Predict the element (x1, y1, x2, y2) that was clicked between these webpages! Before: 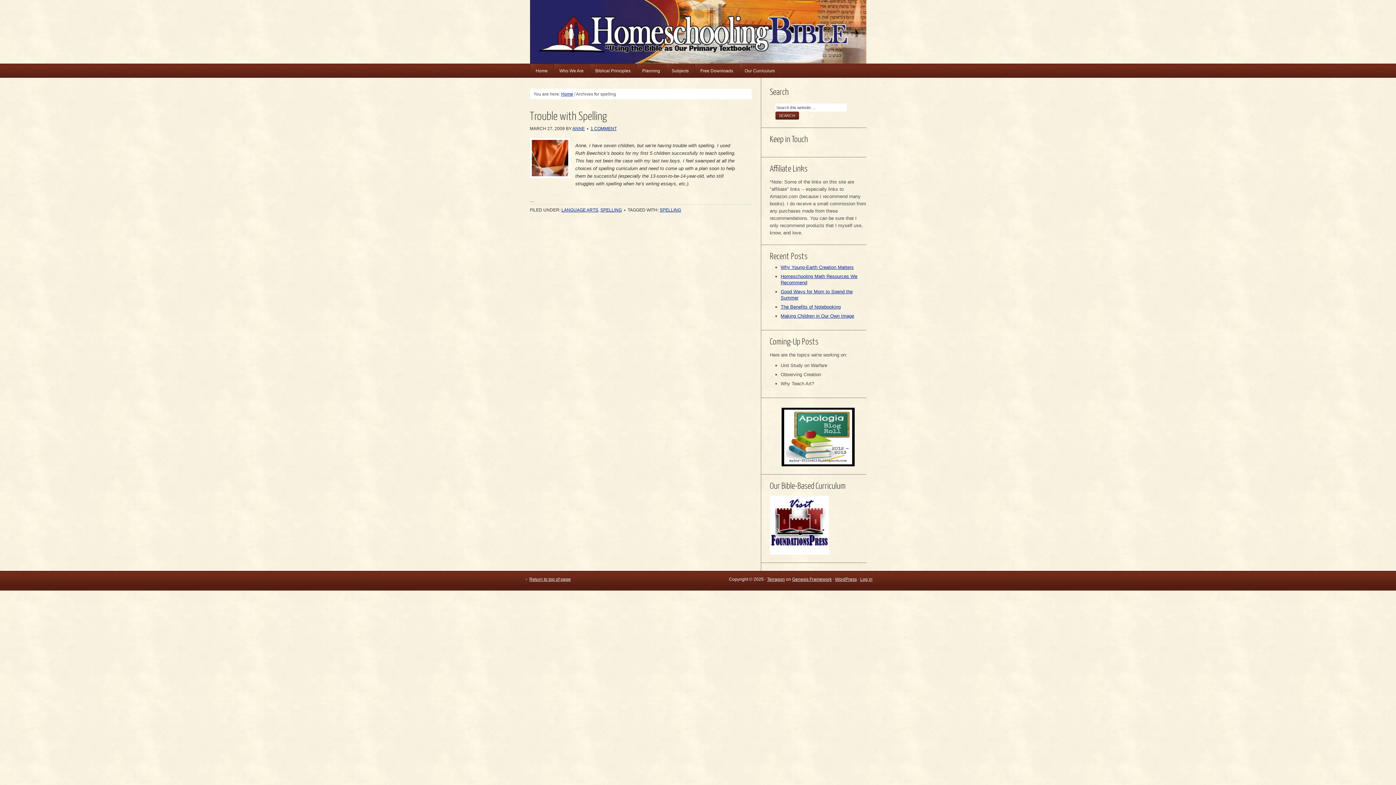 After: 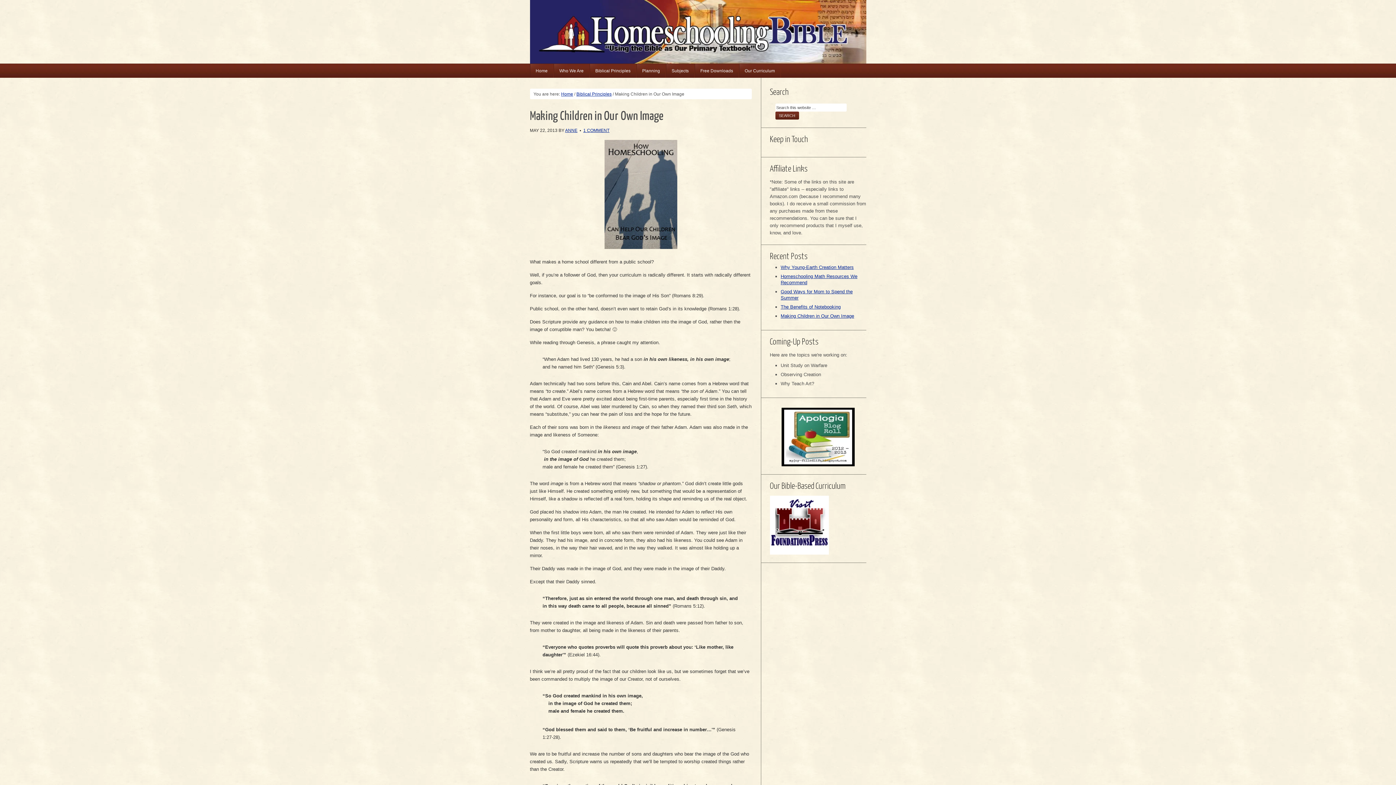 Action: bbox: (780, 313, 854, 318) label: Making Children in Our Own Image